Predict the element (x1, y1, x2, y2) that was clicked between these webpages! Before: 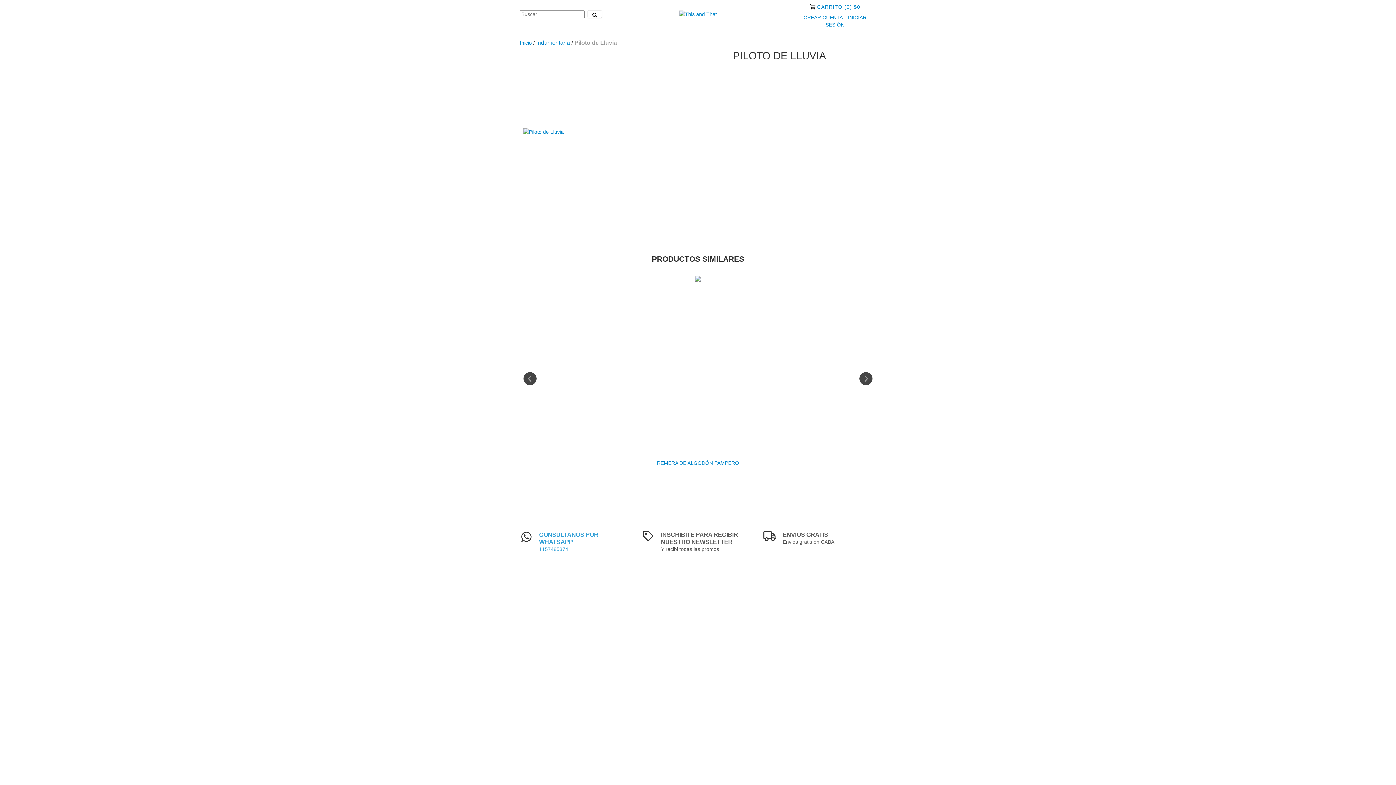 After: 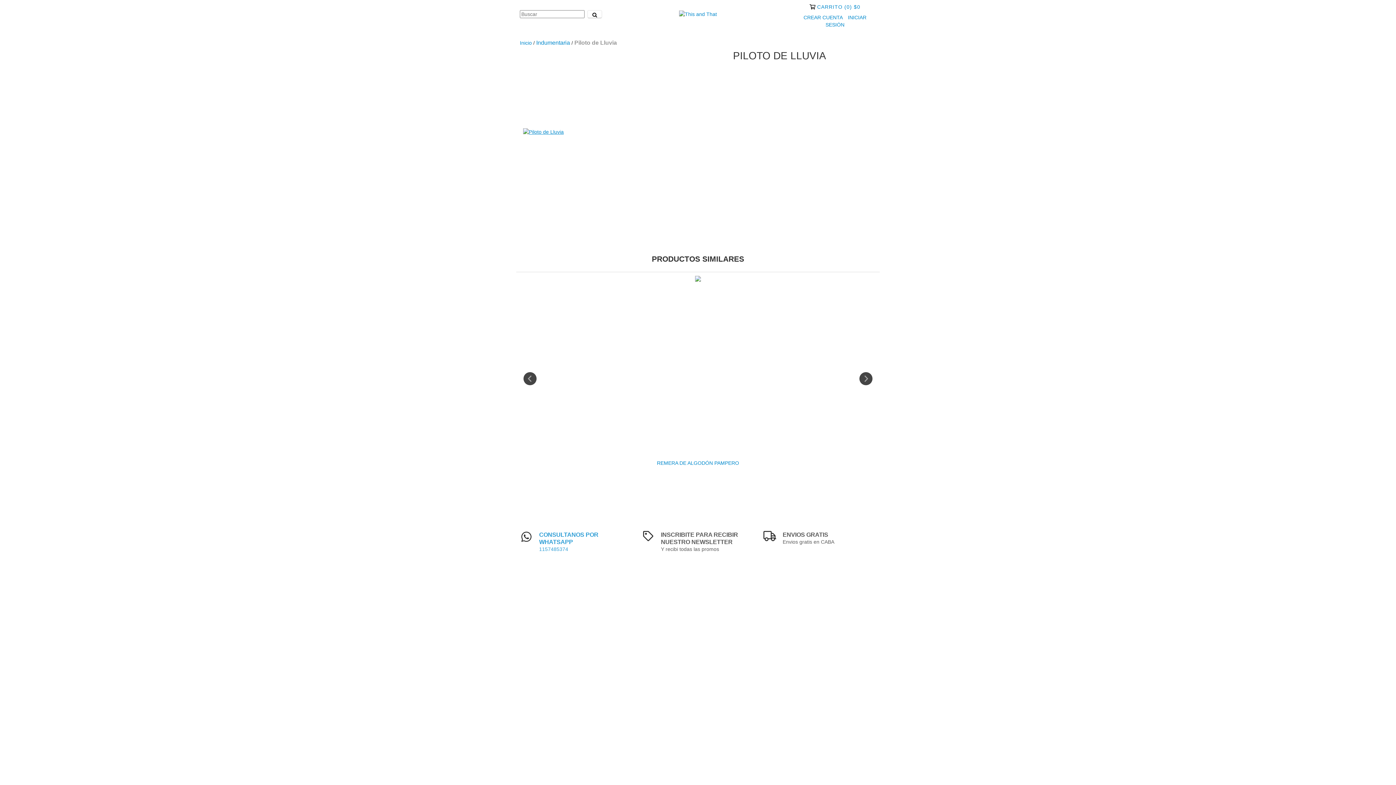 Action: bbox: (523, 128, 563, 135)